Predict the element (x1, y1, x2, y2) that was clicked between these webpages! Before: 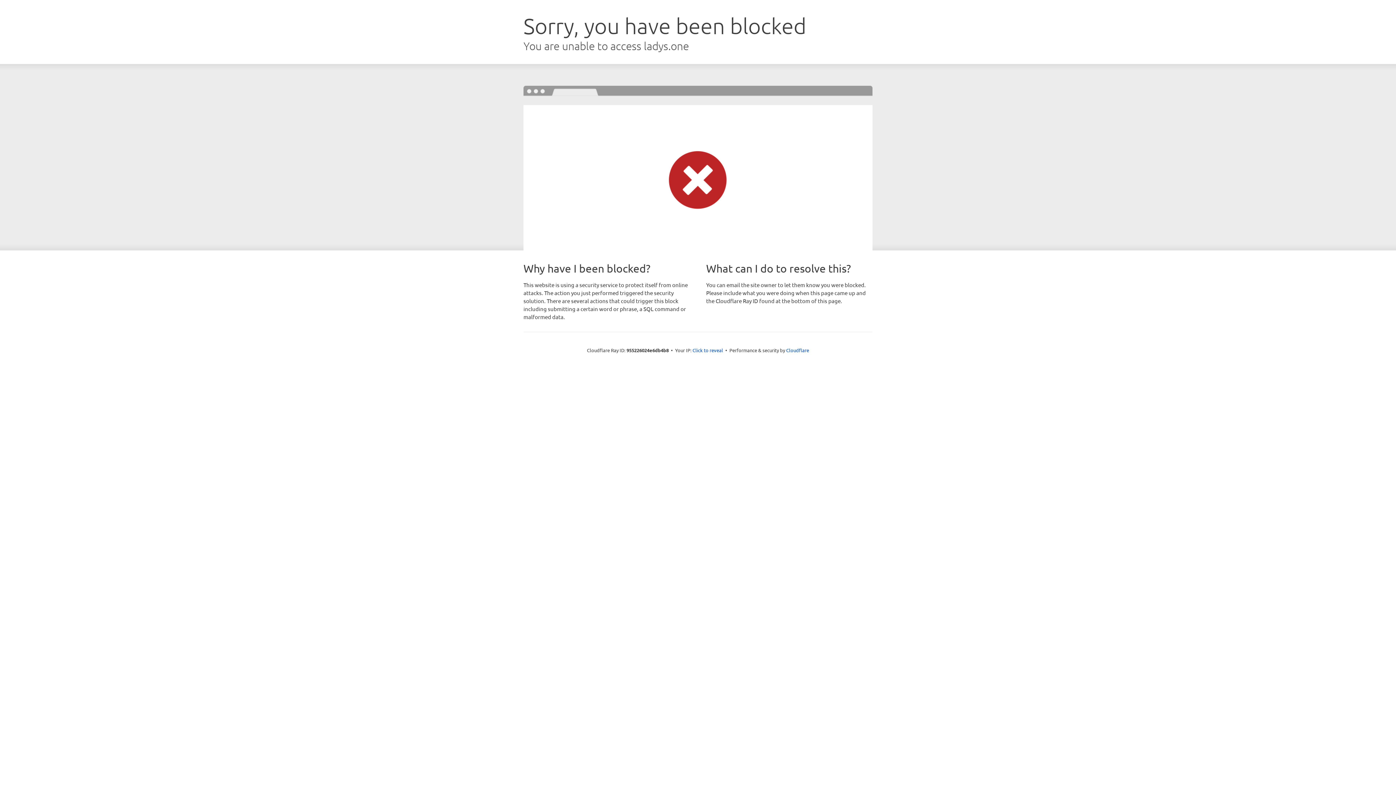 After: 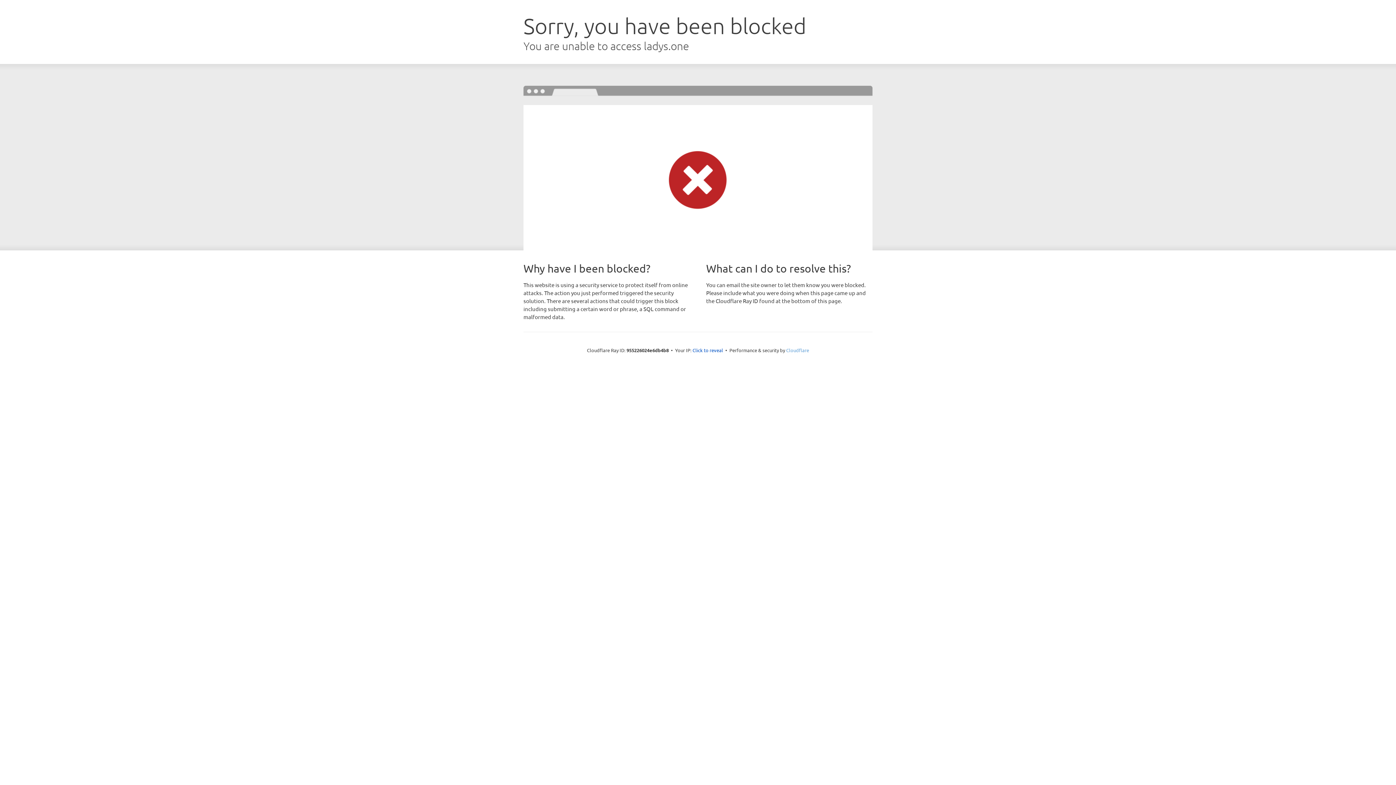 Action: bbox: (786, 347, 809, 353) label: Cloudflare